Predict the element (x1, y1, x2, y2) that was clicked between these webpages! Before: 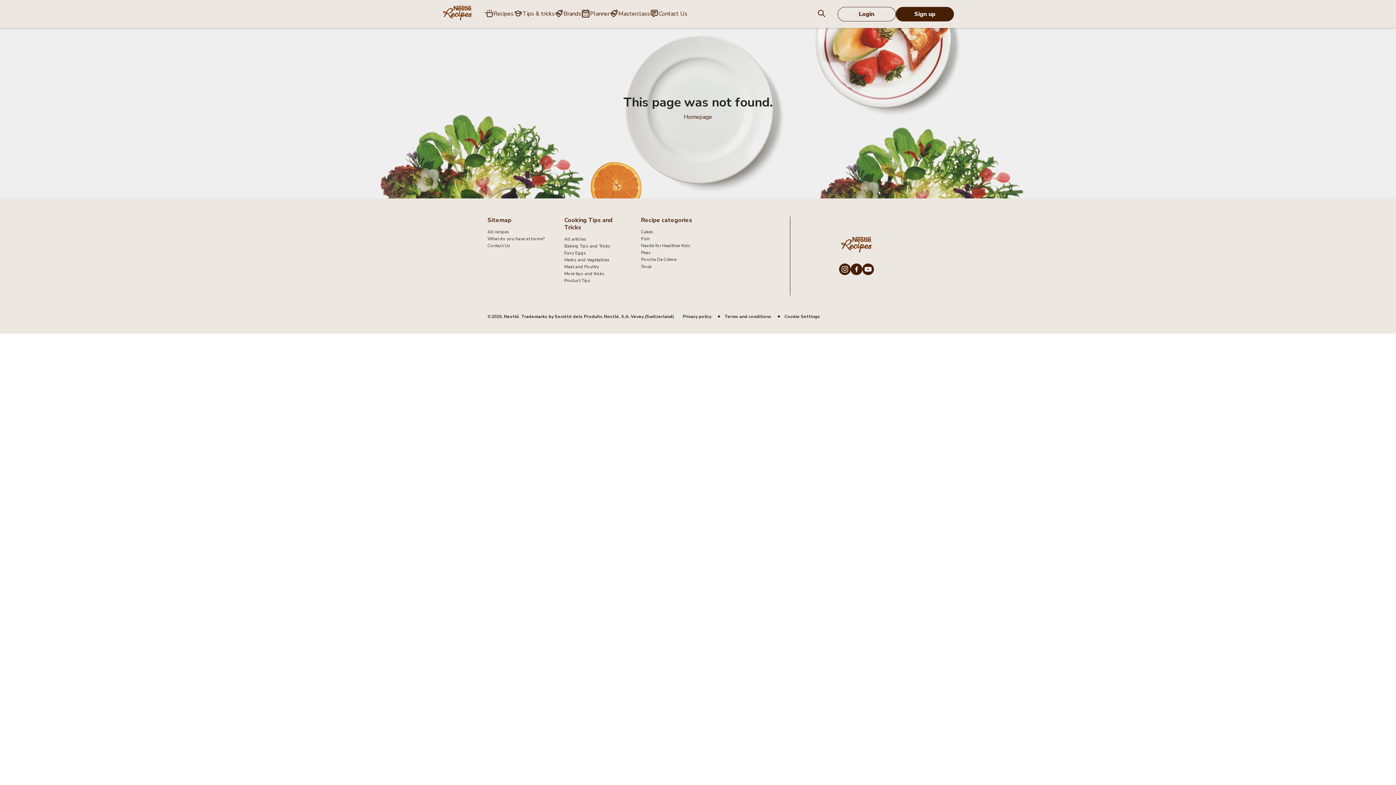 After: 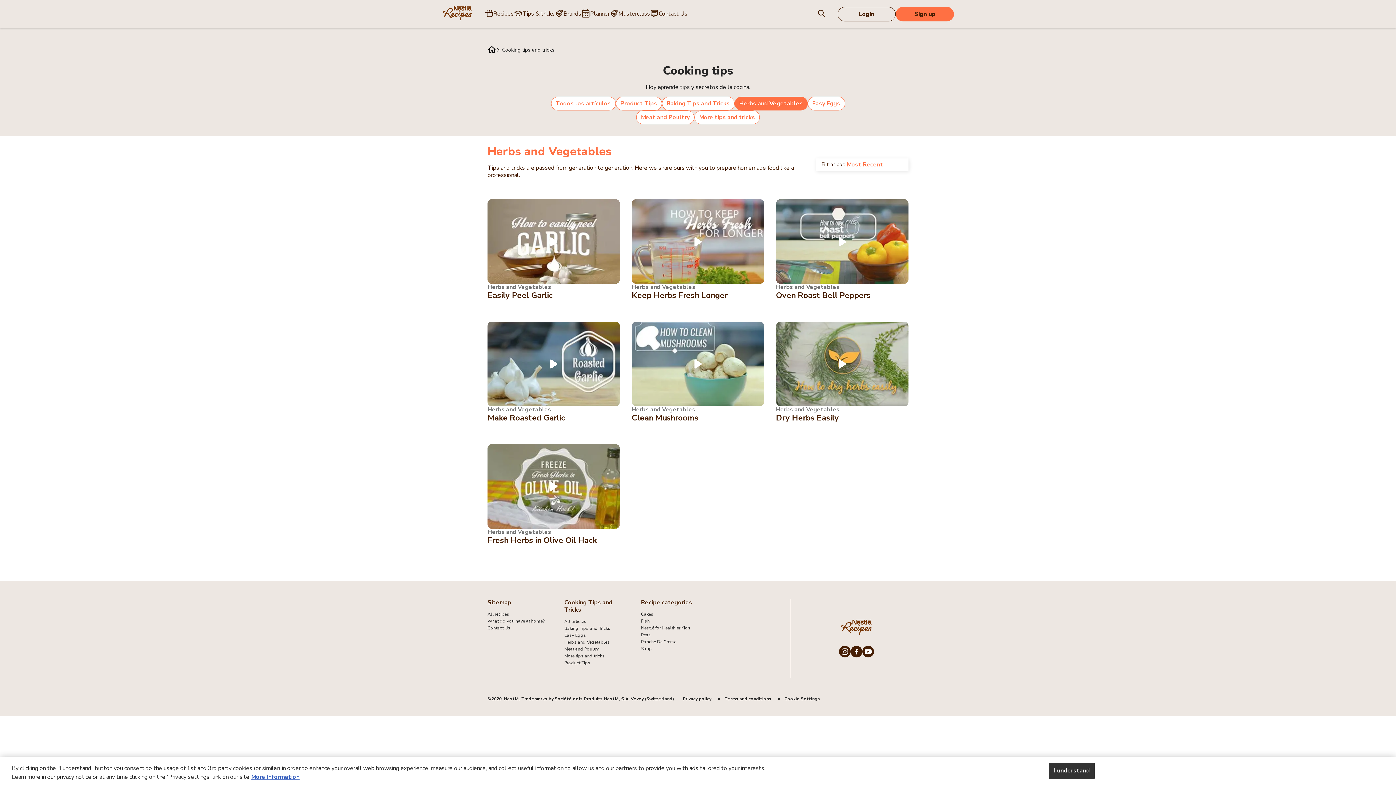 Action: bbox: (564, 257, 609, 262) label: Herbs and Vegetables